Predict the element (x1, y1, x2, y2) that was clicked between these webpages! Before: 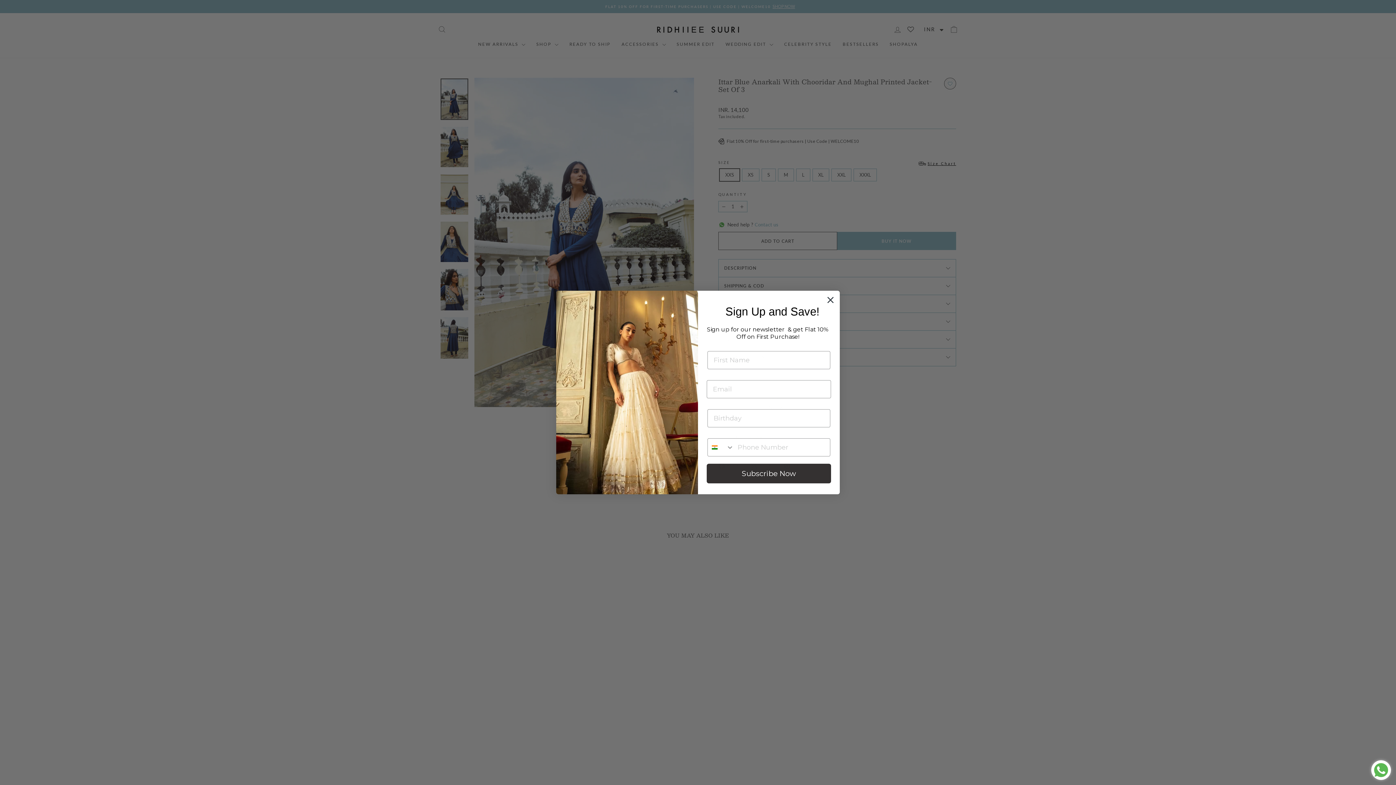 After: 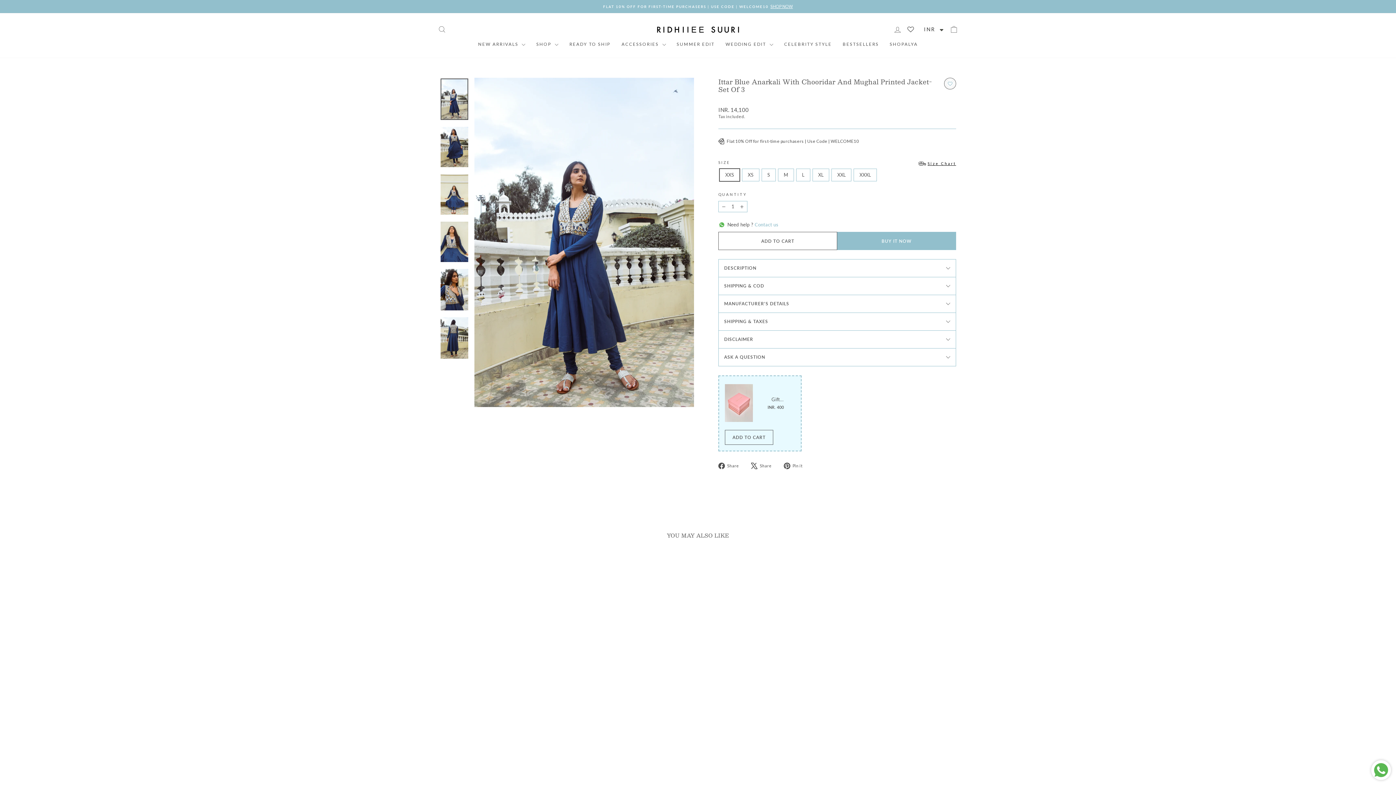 Action: bbox: (824, 293, 837, 306) label: Close dialog